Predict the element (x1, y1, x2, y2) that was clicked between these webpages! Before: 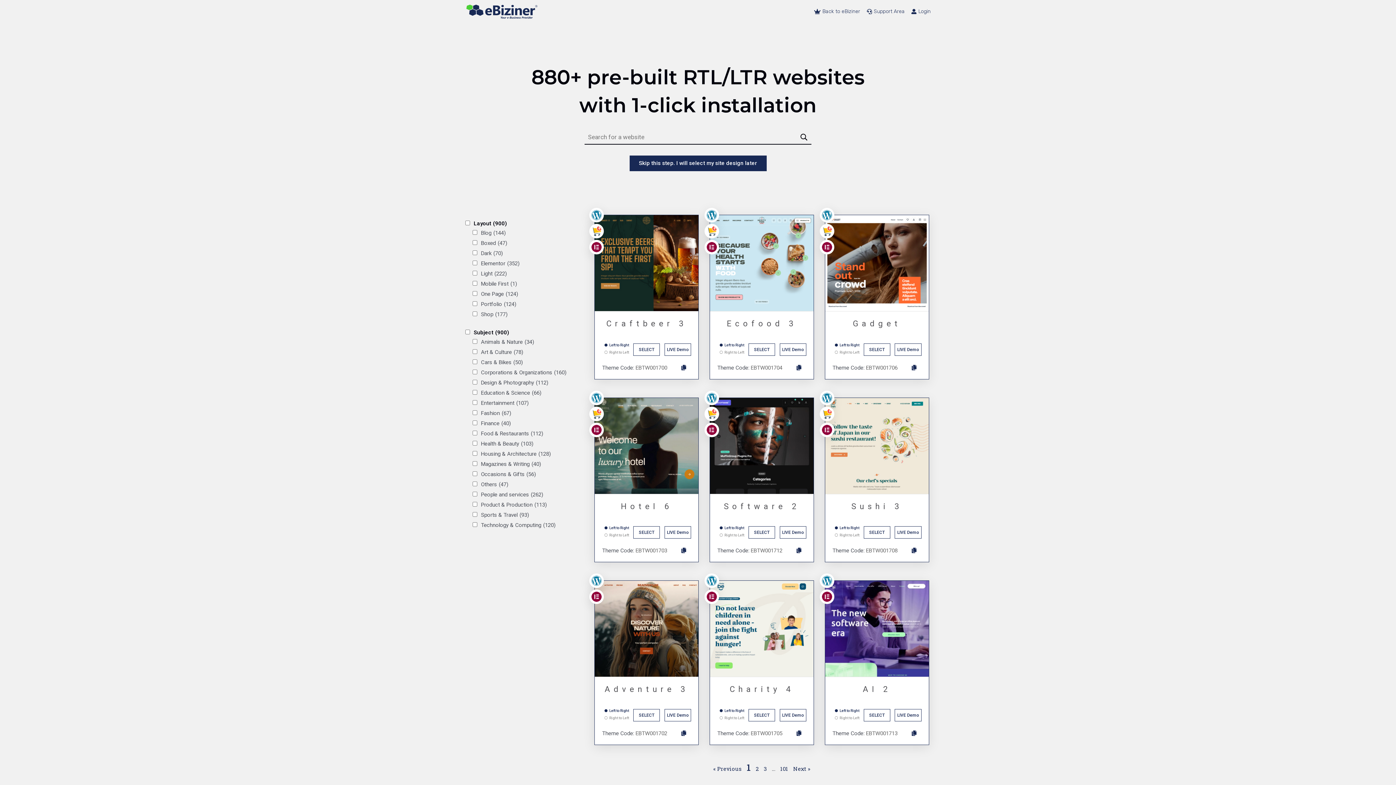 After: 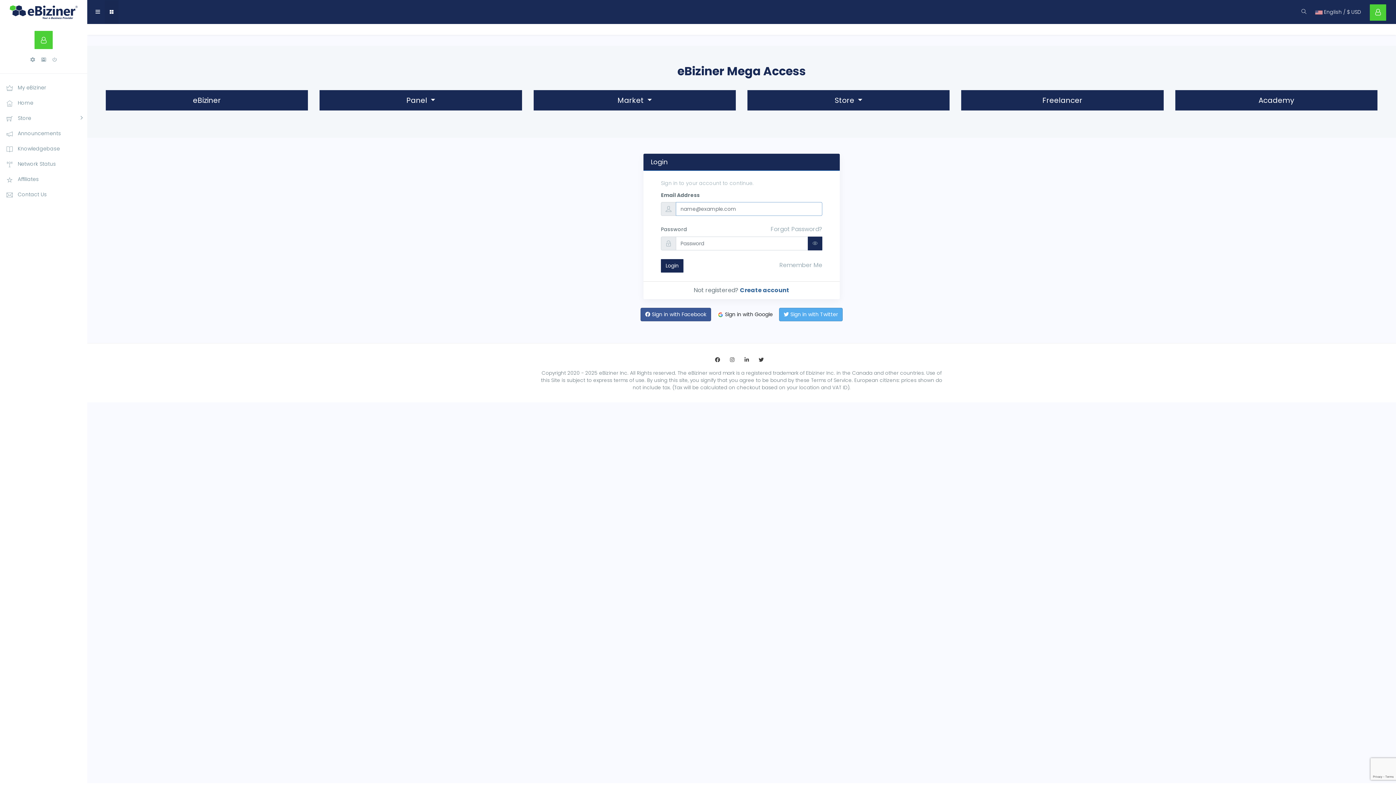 Action: bbox: (633, 709, 660, 721) label: SELECT